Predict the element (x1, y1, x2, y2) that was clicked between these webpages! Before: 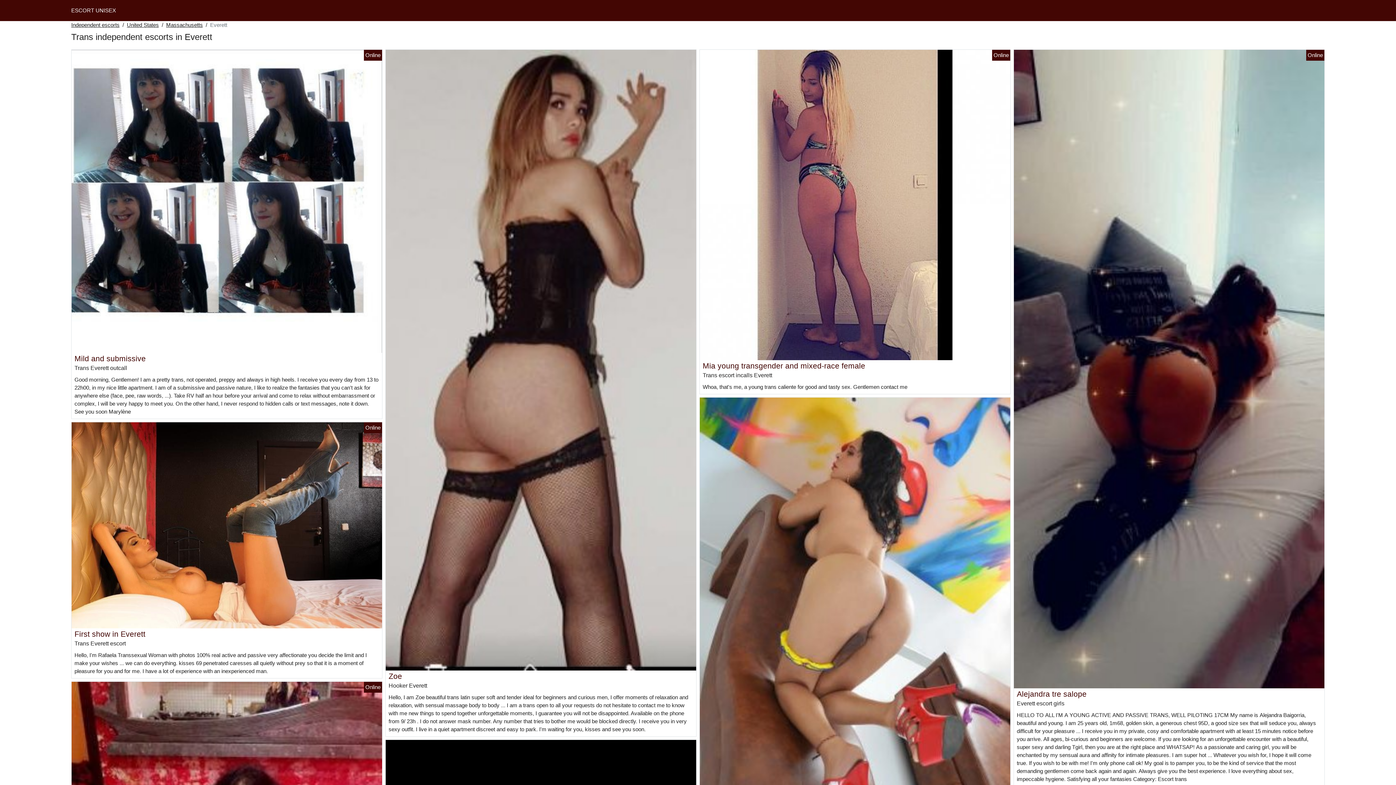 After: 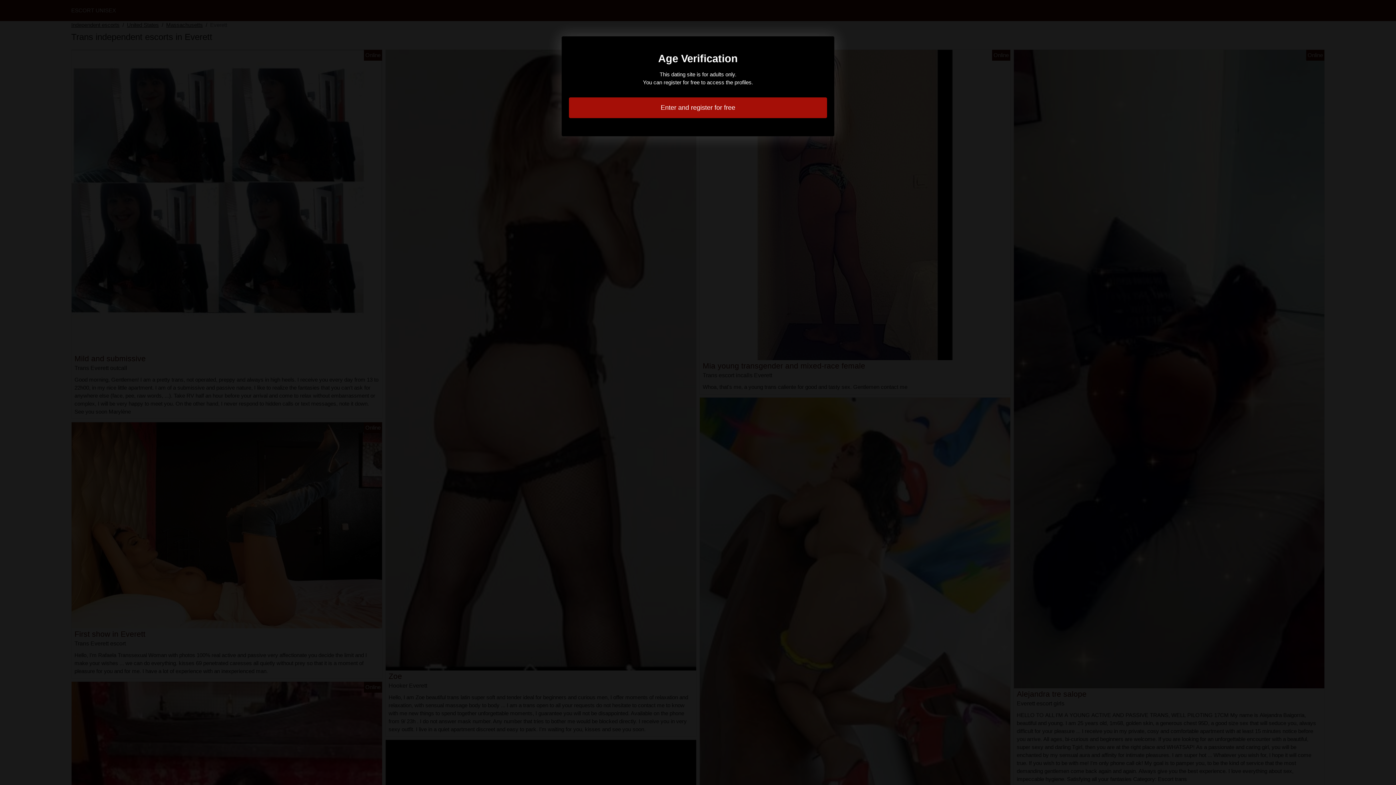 Action: bbox: (71, 197, 382, 203)